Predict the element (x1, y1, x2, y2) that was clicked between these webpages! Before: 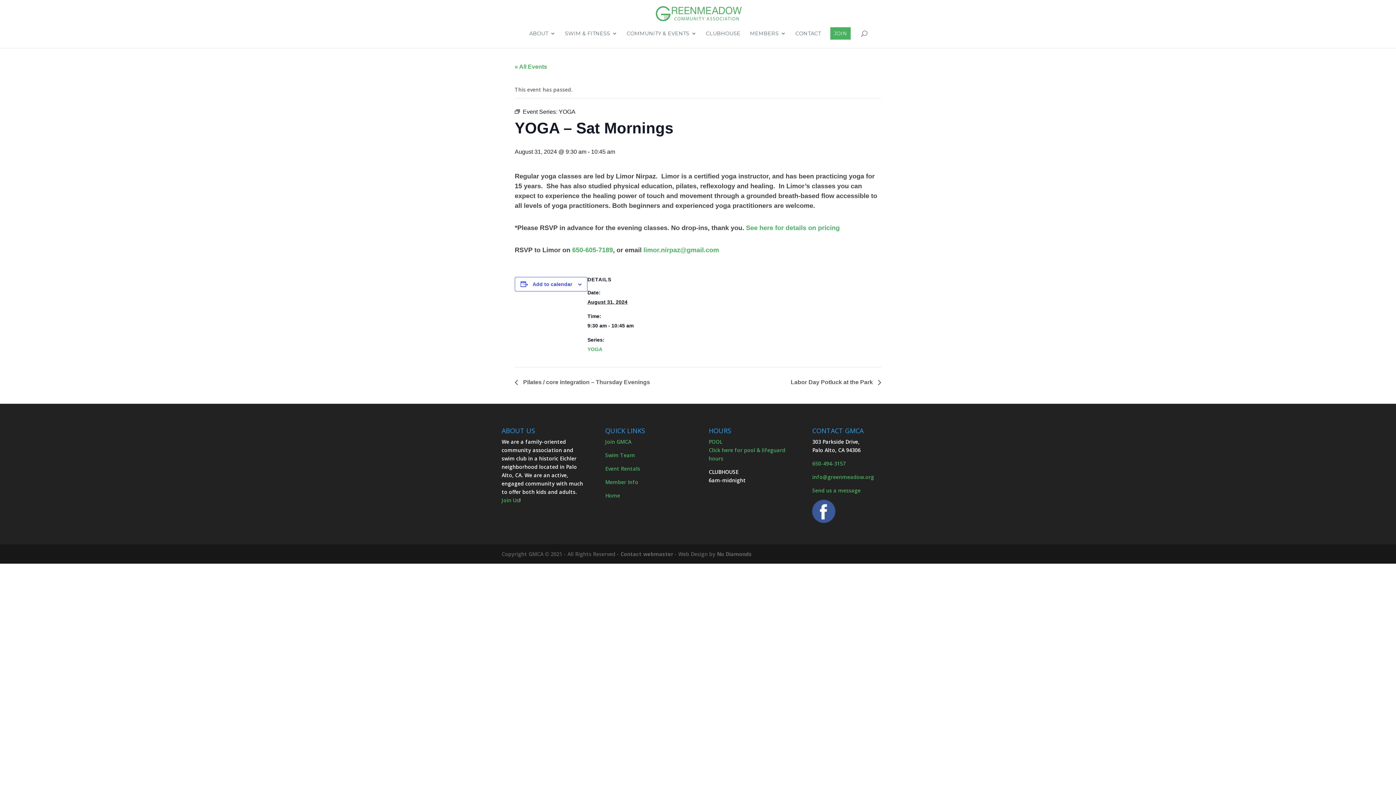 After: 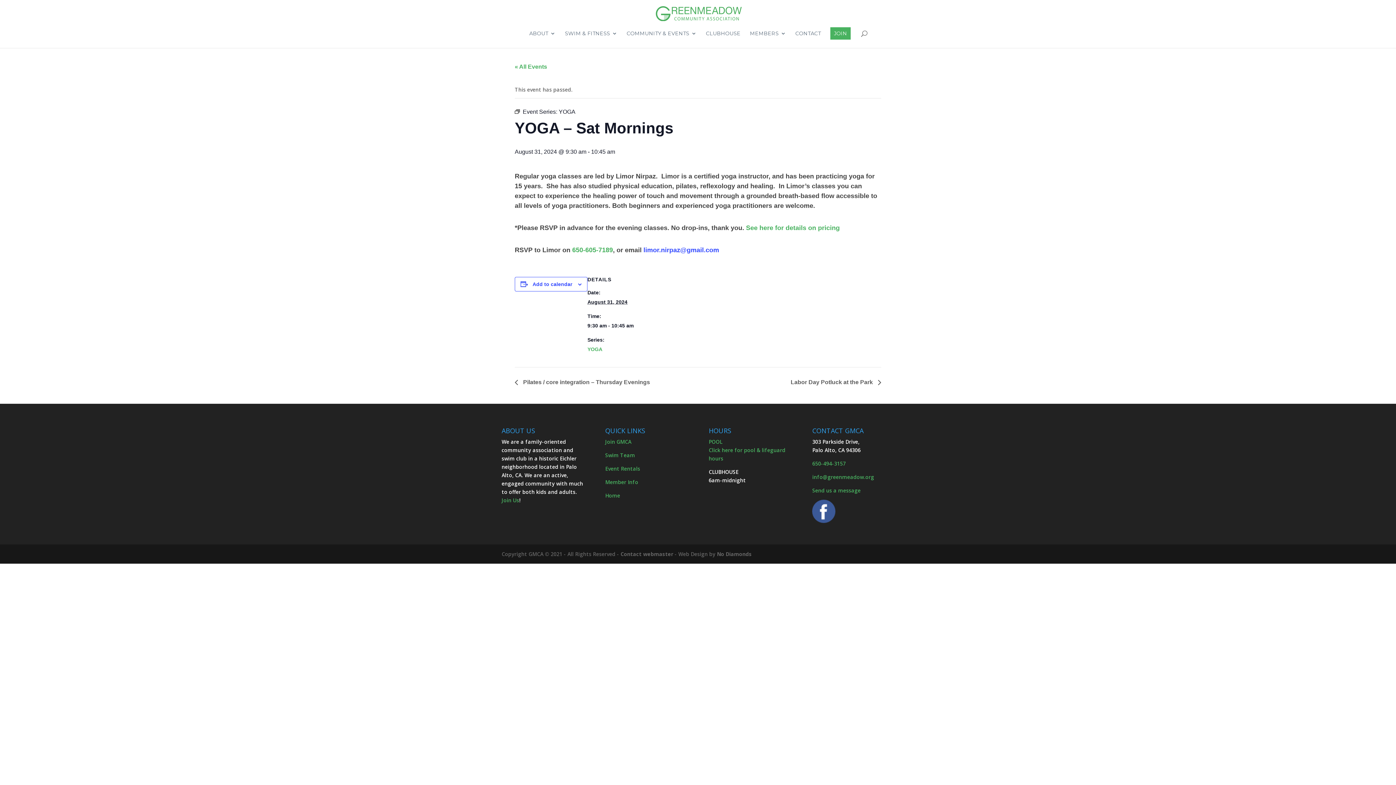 Action: label: limor.nirpaz@gmail.com bbox: (643, 246, 719, 253)